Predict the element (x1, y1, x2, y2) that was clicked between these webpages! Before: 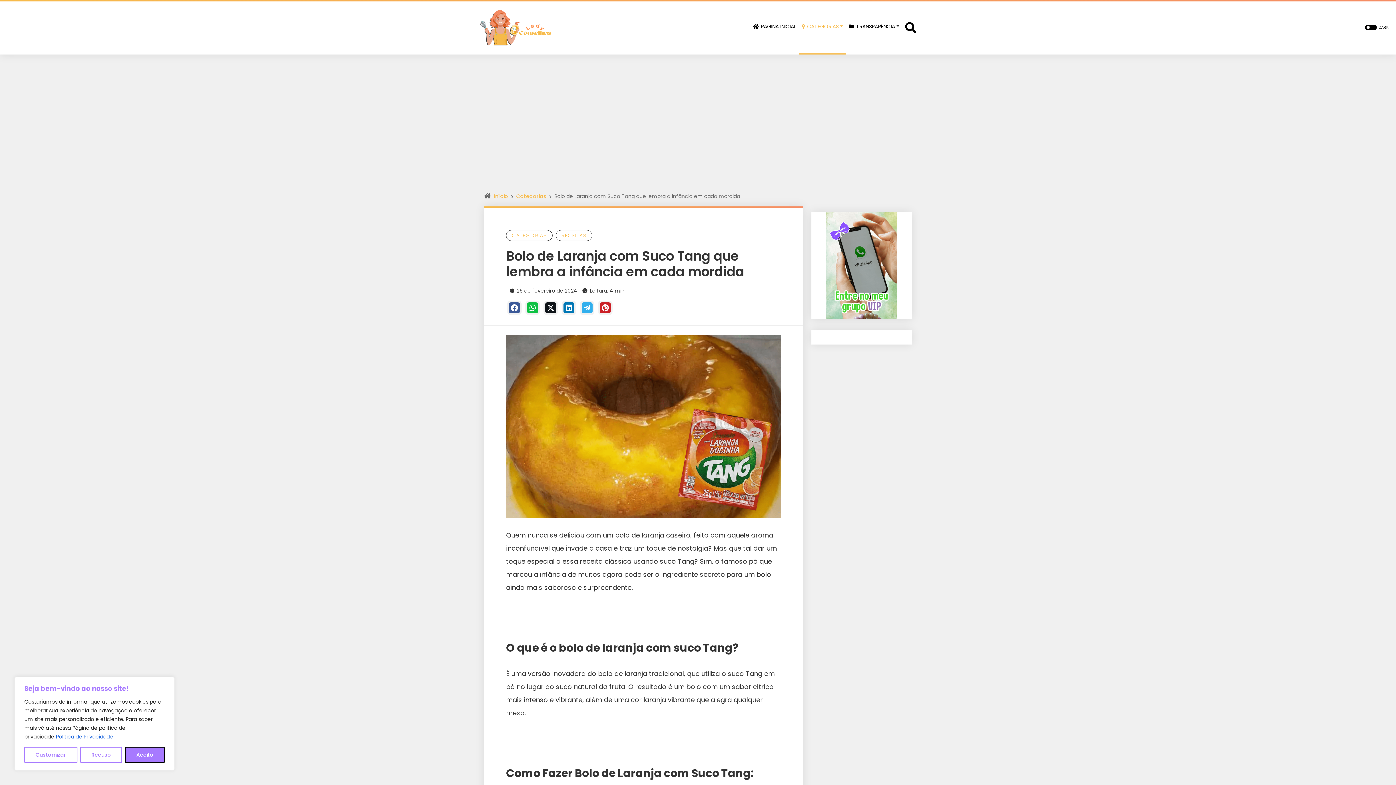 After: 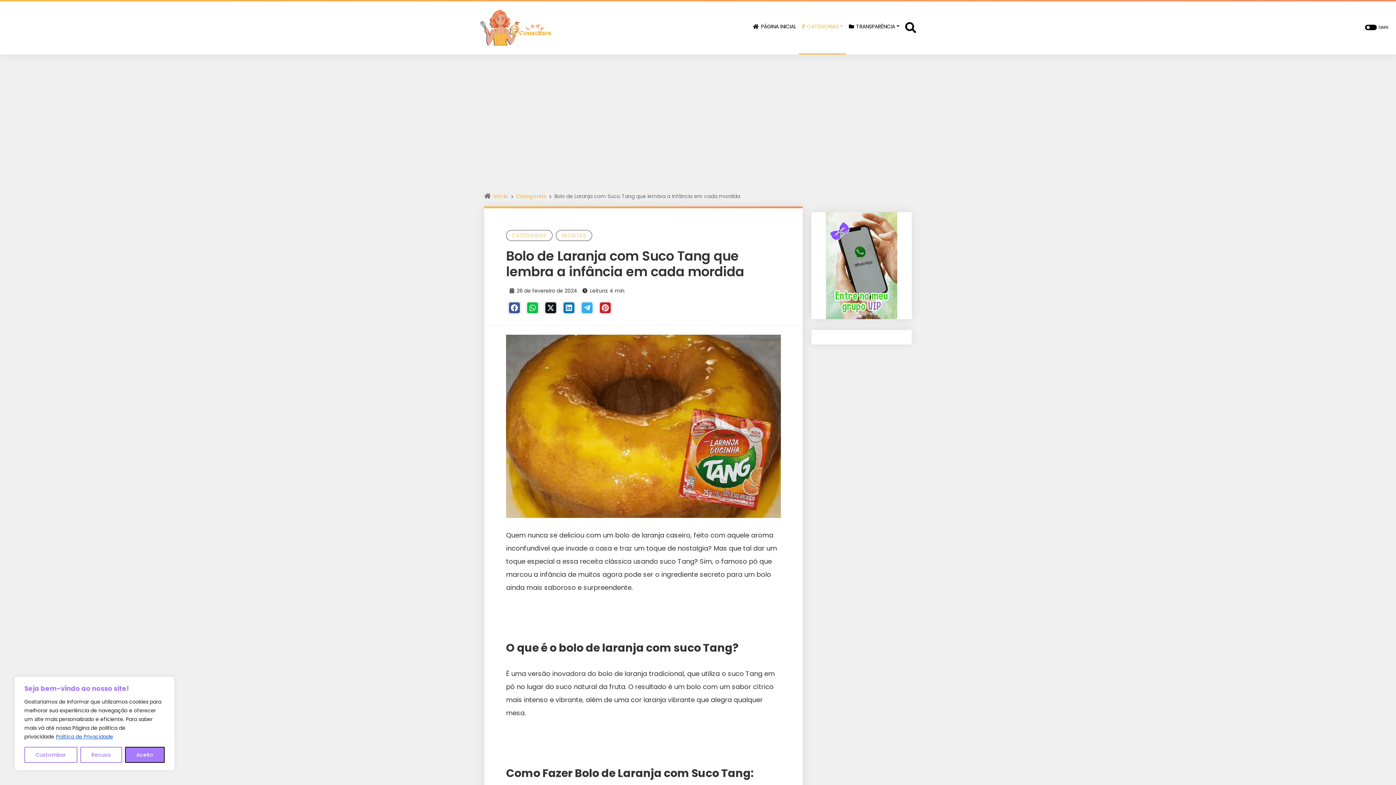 Action: label: Politica de Privacidade bbox: (55, 733, 113, 741)